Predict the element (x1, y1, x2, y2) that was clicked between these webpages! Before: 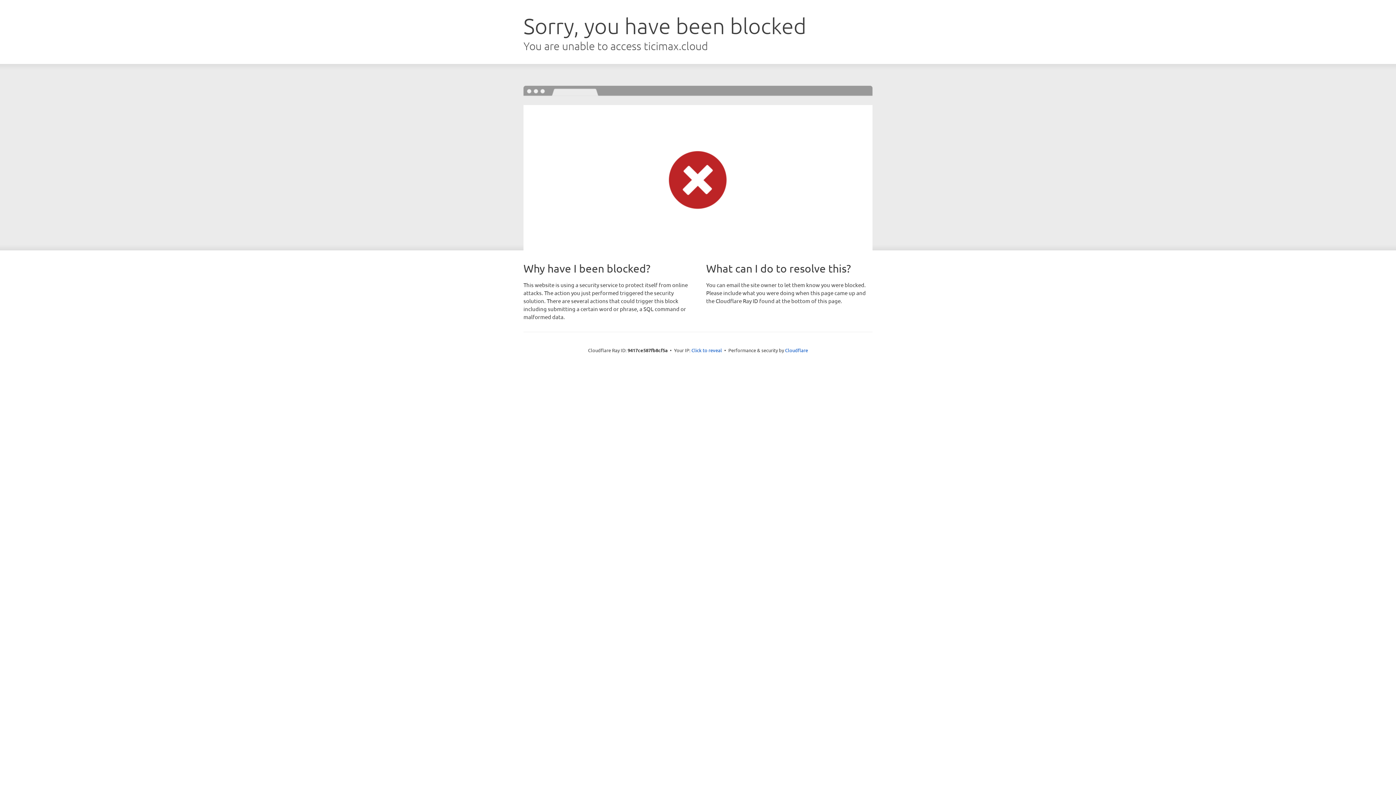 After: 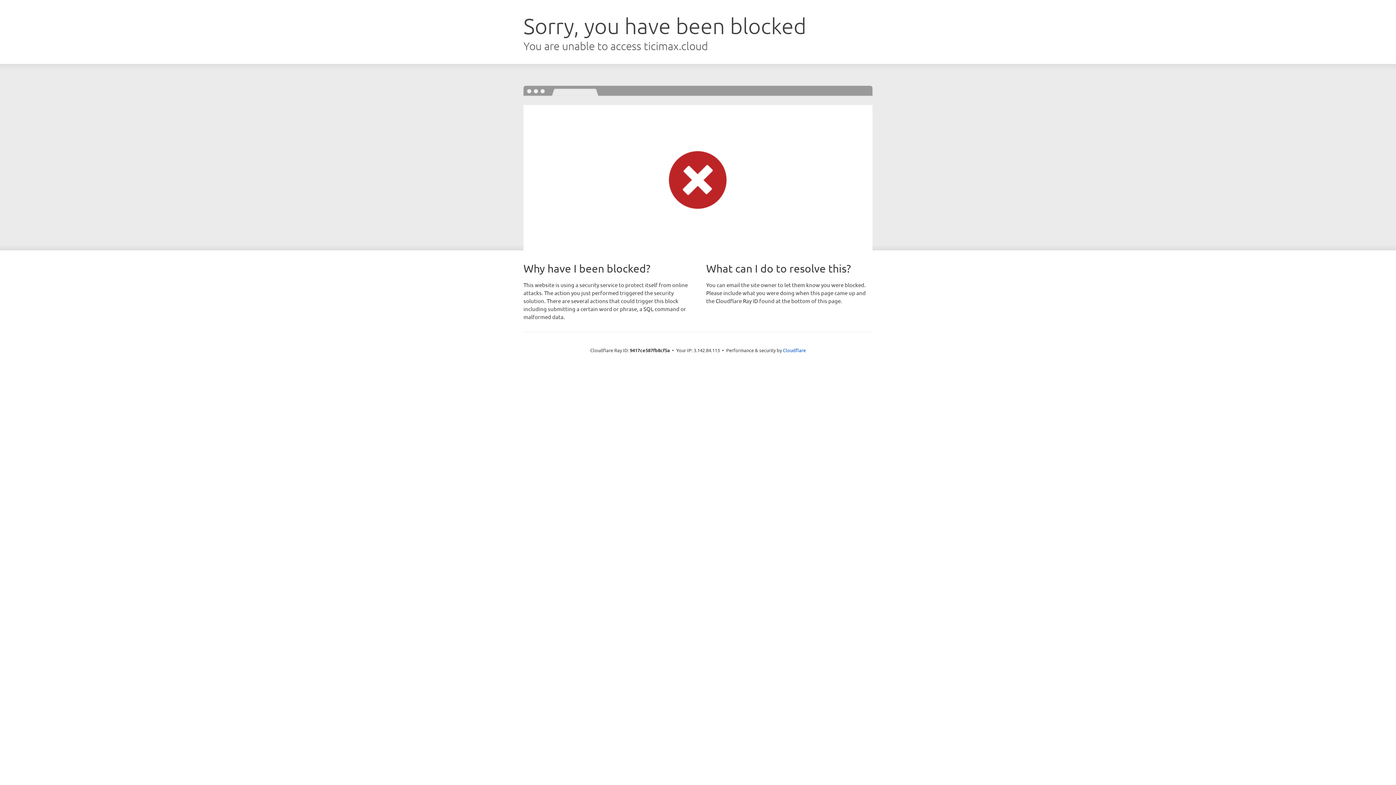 Action: label: Click to reveal bbox: (691, 346, 722, 353)